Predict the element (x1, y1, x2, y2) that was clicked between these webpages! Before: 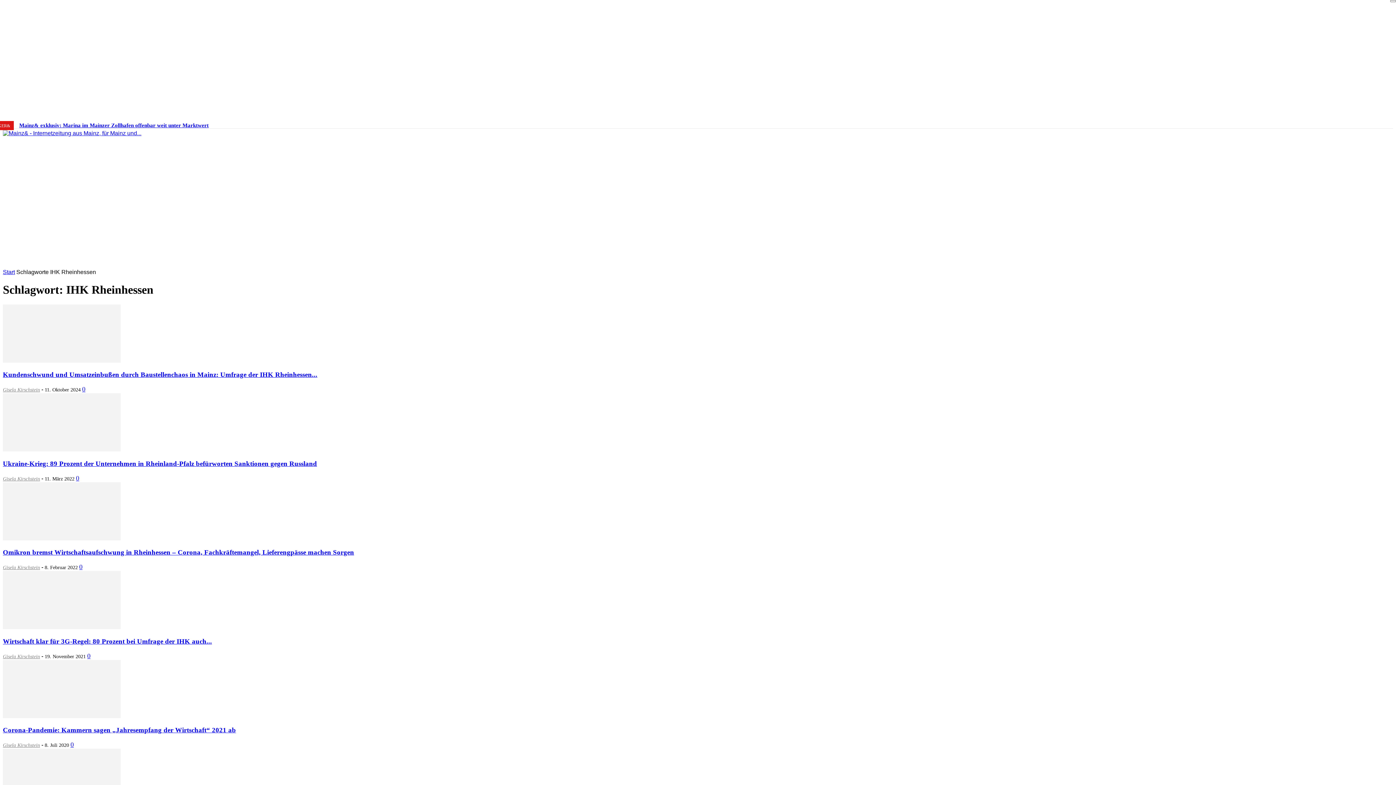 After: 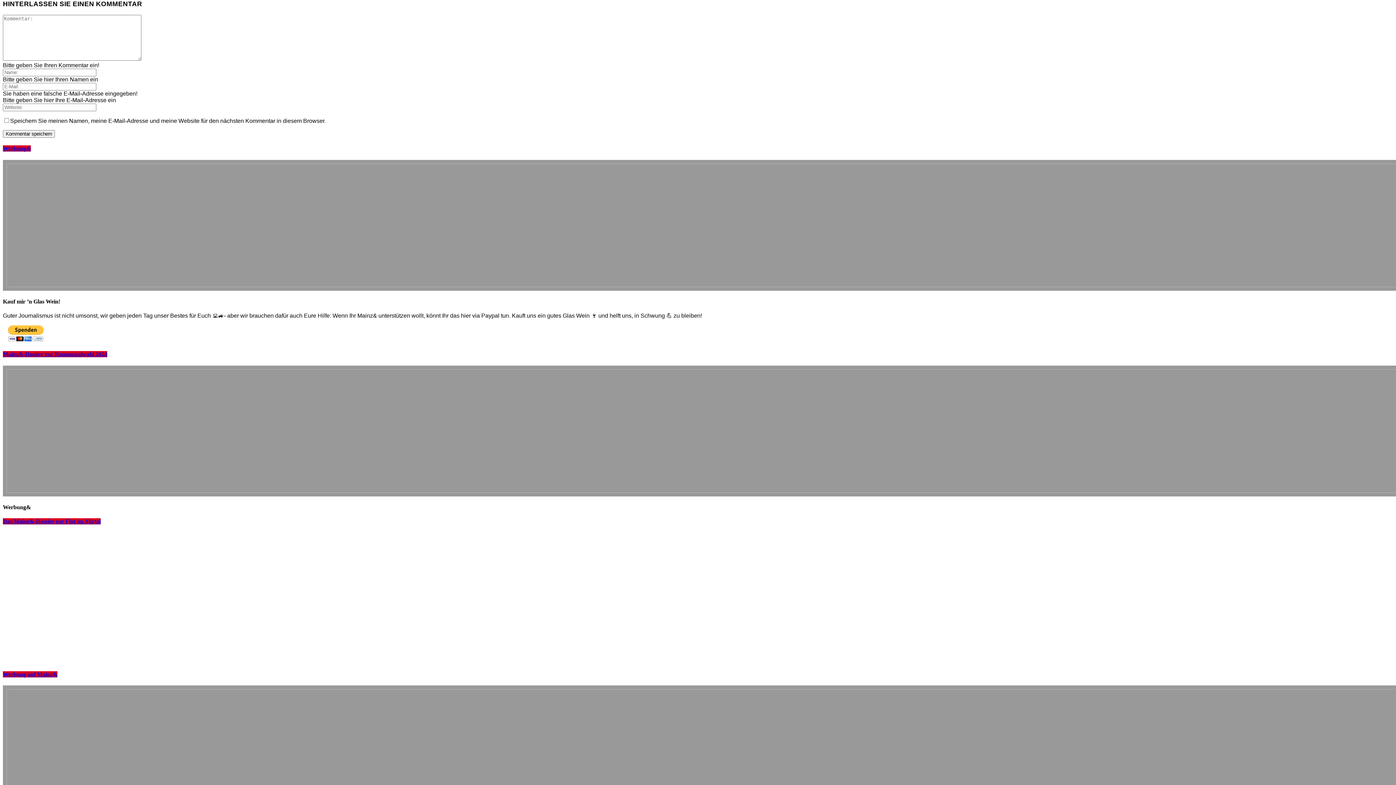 Action: label: 0 bbox: (70, 741, 73, 748)